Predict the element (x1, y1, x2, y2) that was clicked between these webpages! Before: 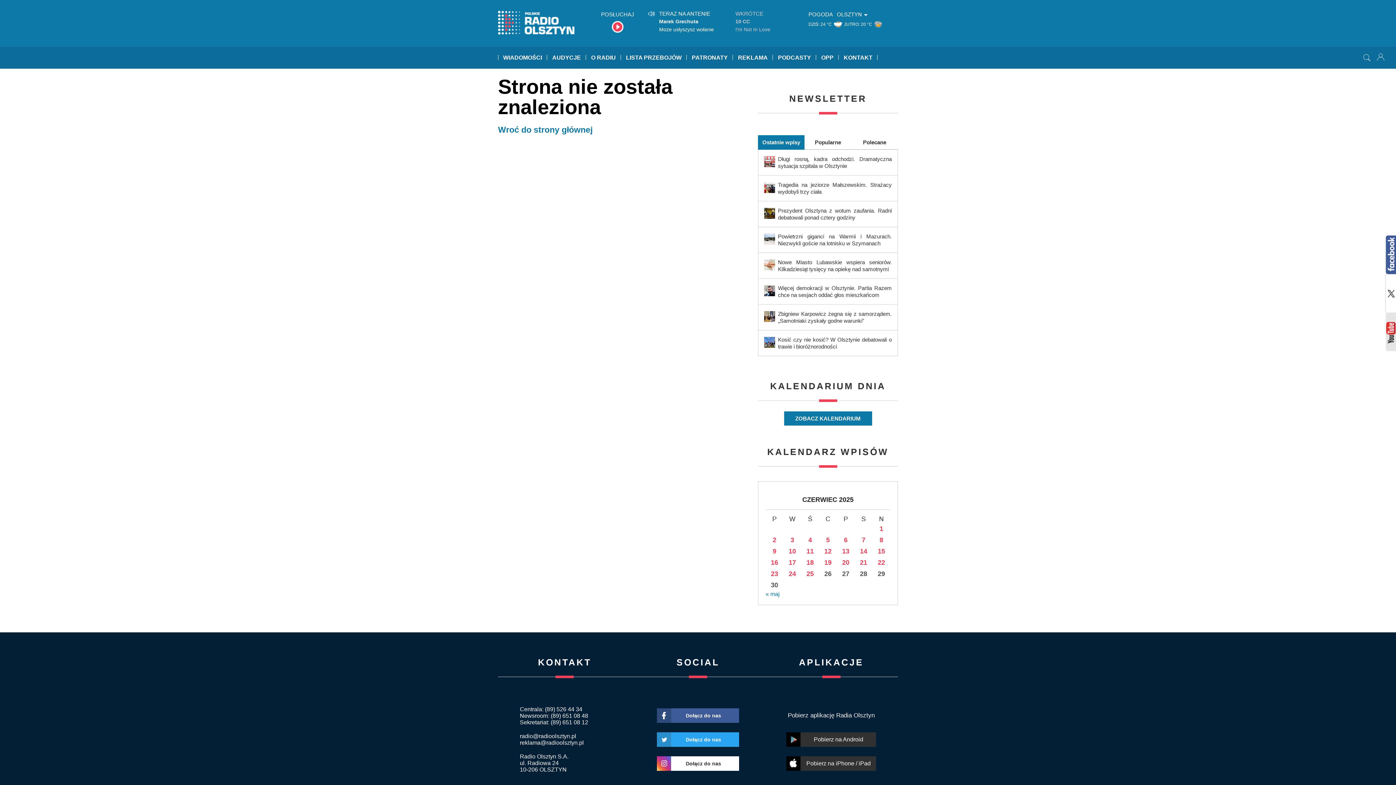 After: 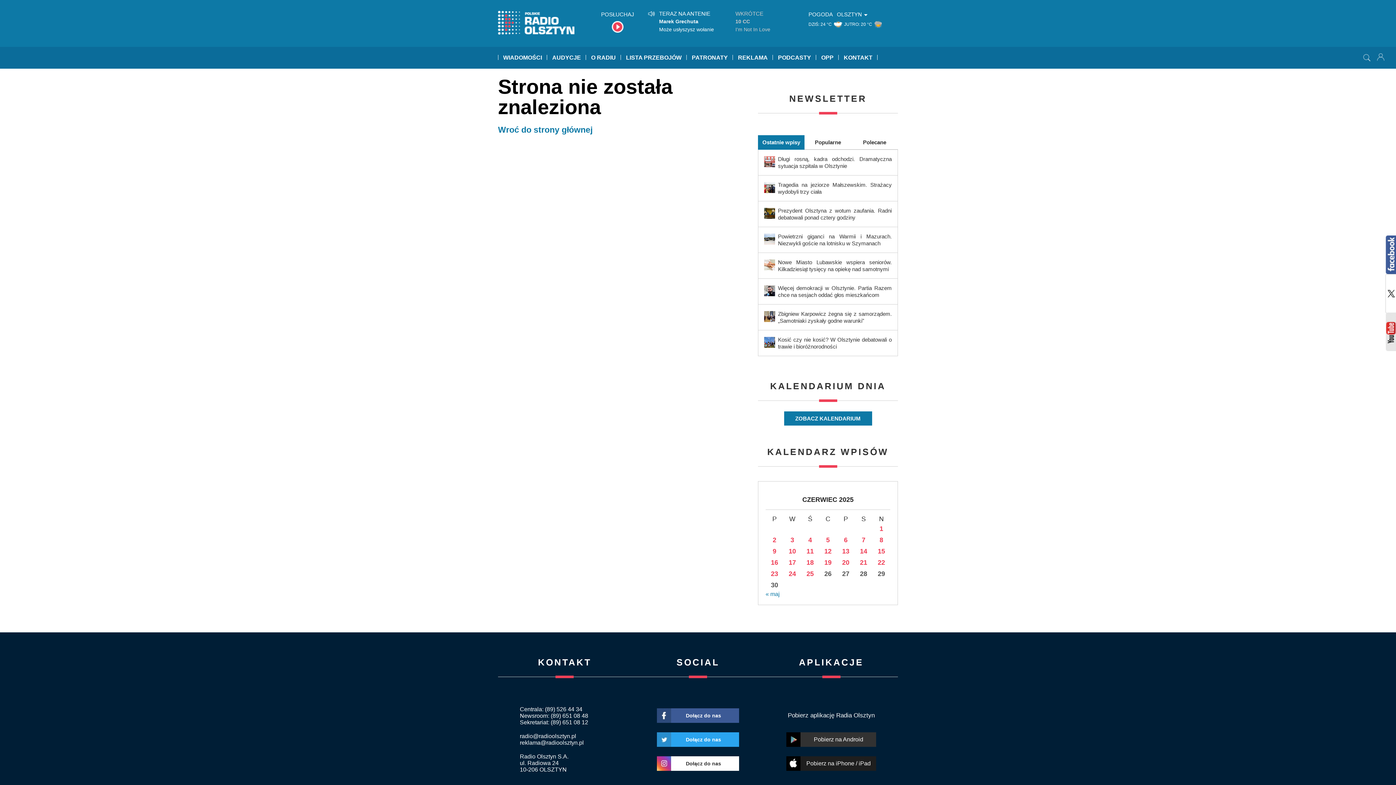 Action: label: Pobierz na iPhone / iPad bbox: (786, 756, 876, 771)